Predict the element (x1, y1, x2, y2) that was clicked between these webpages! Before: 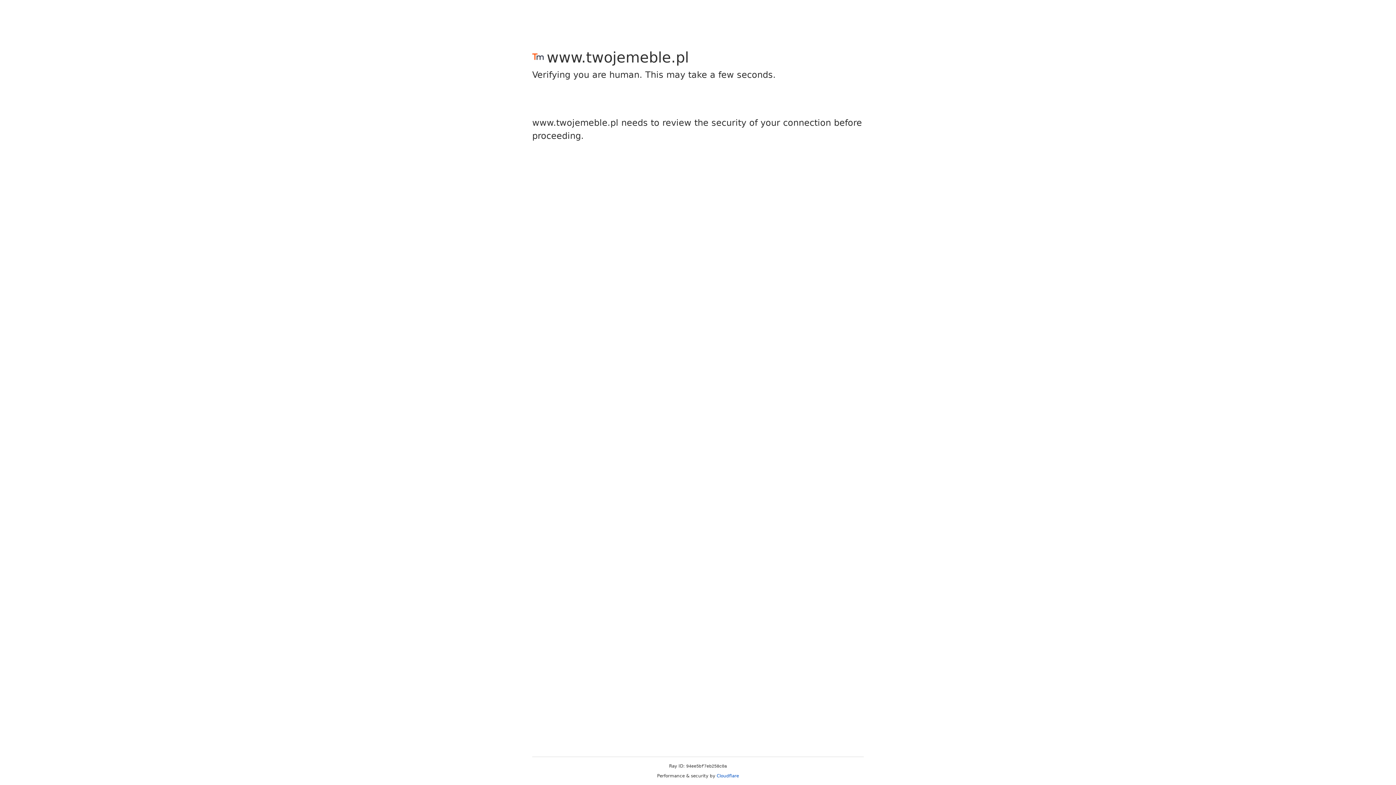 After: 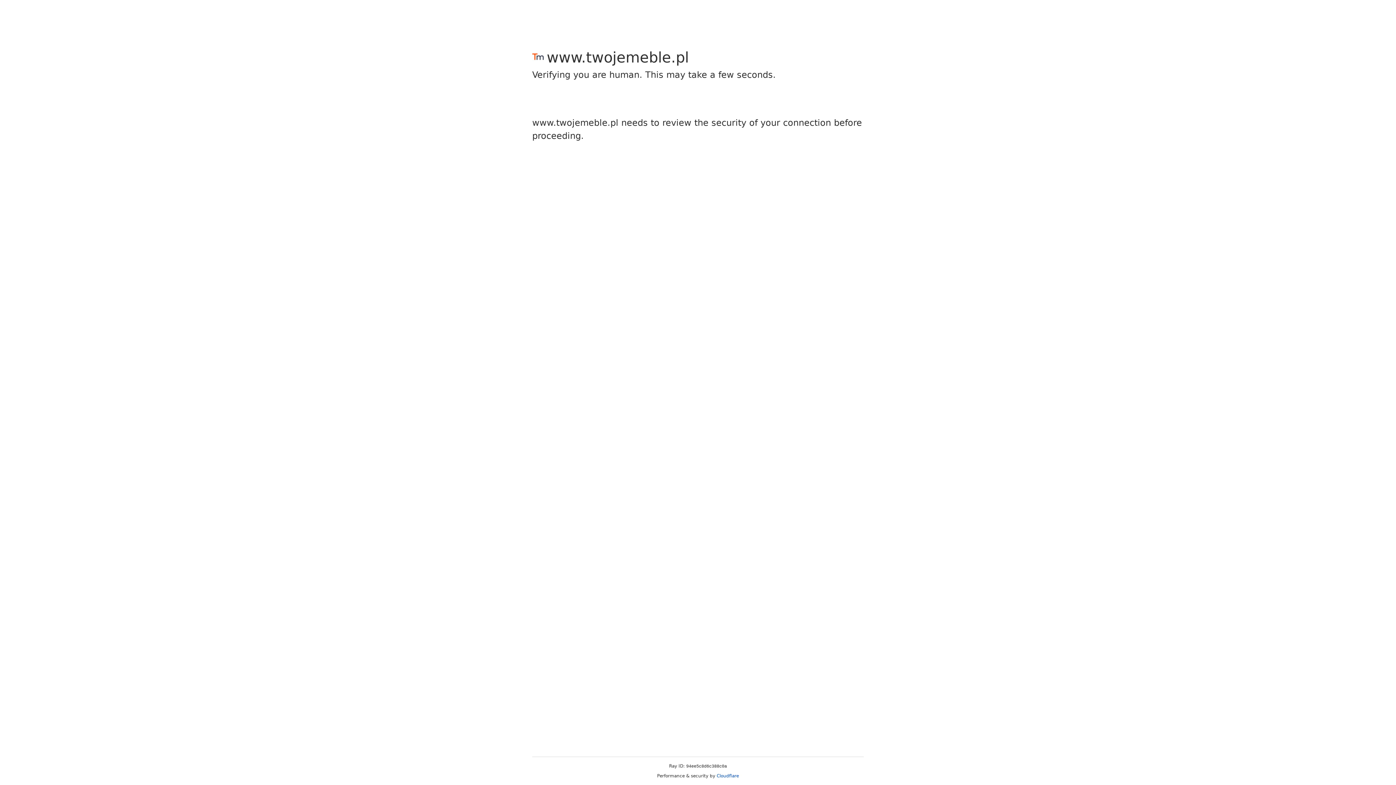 Action: label: Cloudflare bbox: (716, 773, 739, 778)